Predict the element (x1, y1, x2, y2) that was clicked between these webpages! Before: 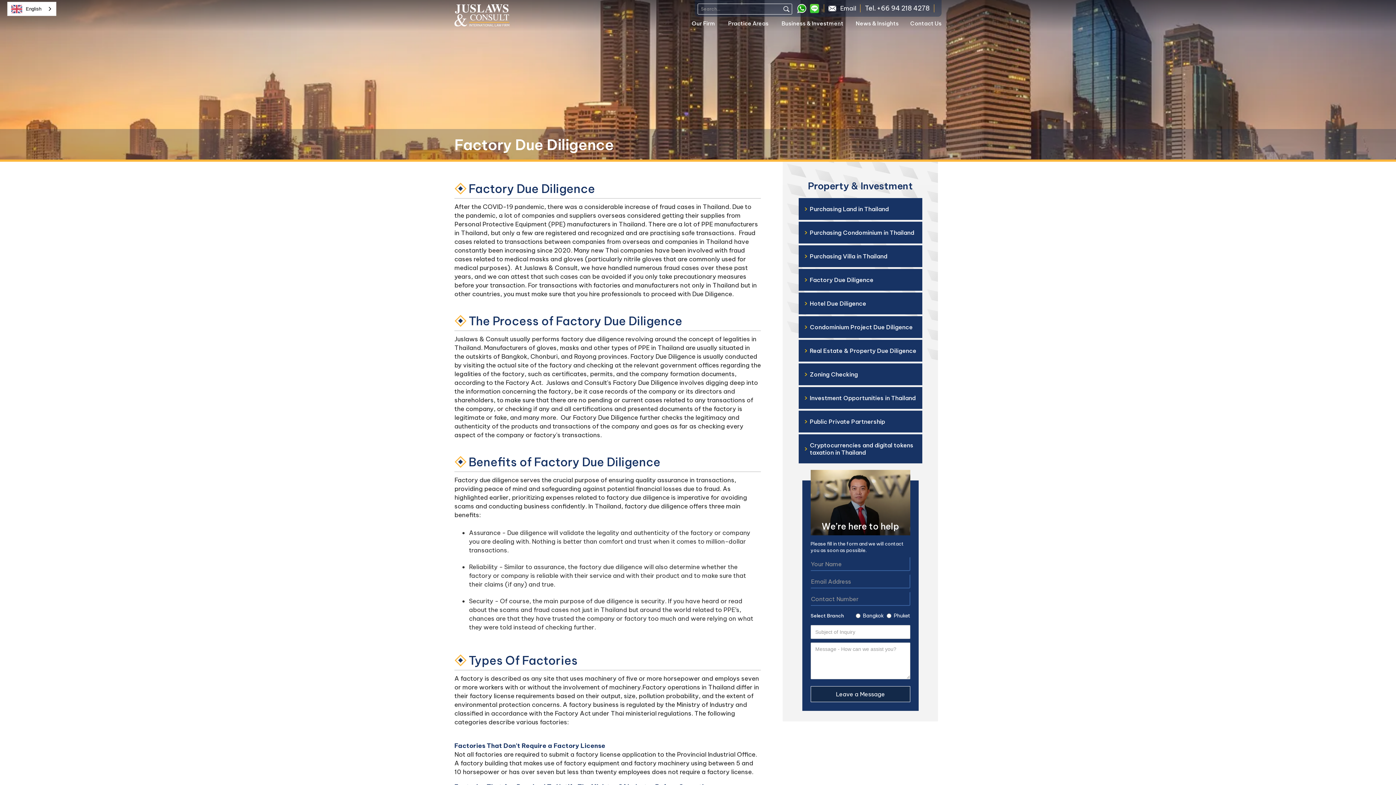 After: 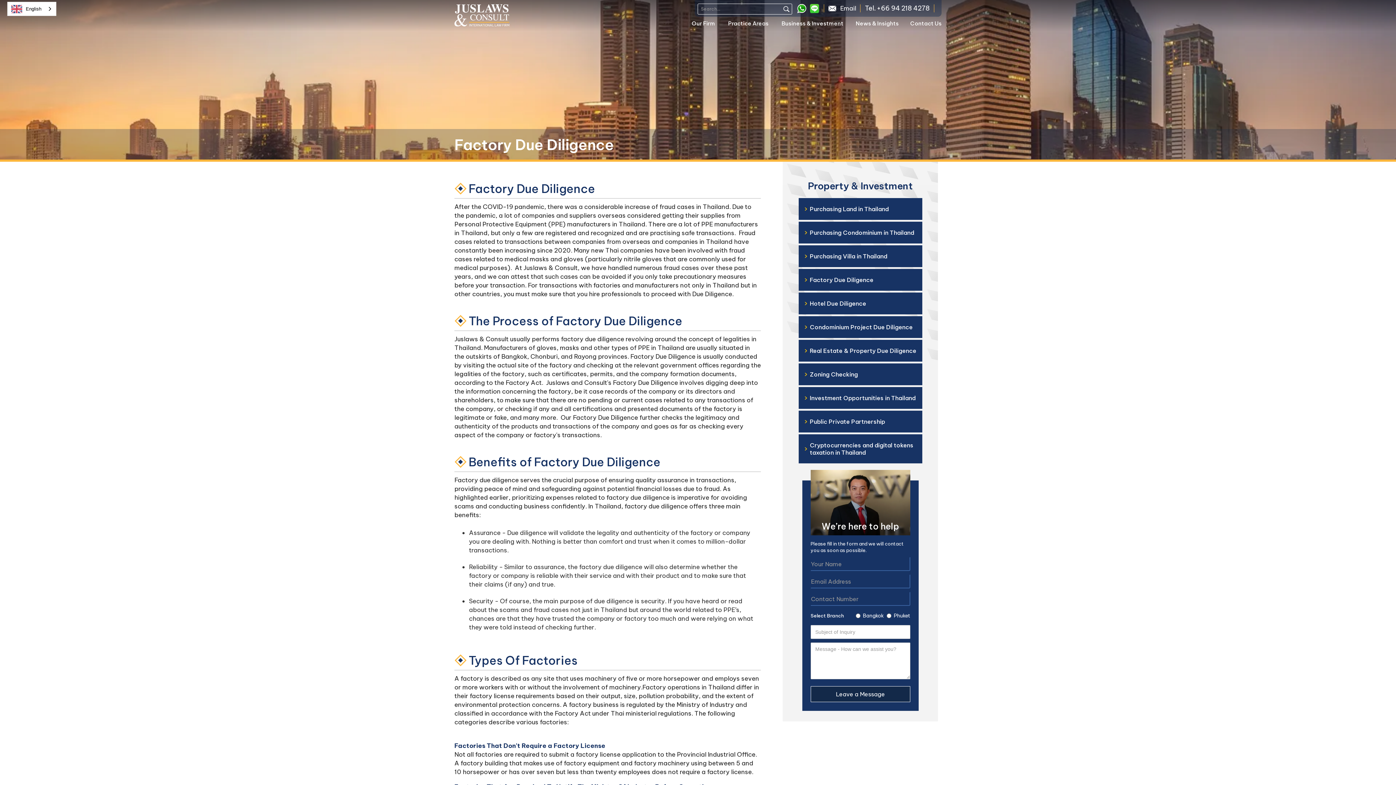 Action: bbox: (865, 4, 929, 12) label: Tel. +66 94 218 4278